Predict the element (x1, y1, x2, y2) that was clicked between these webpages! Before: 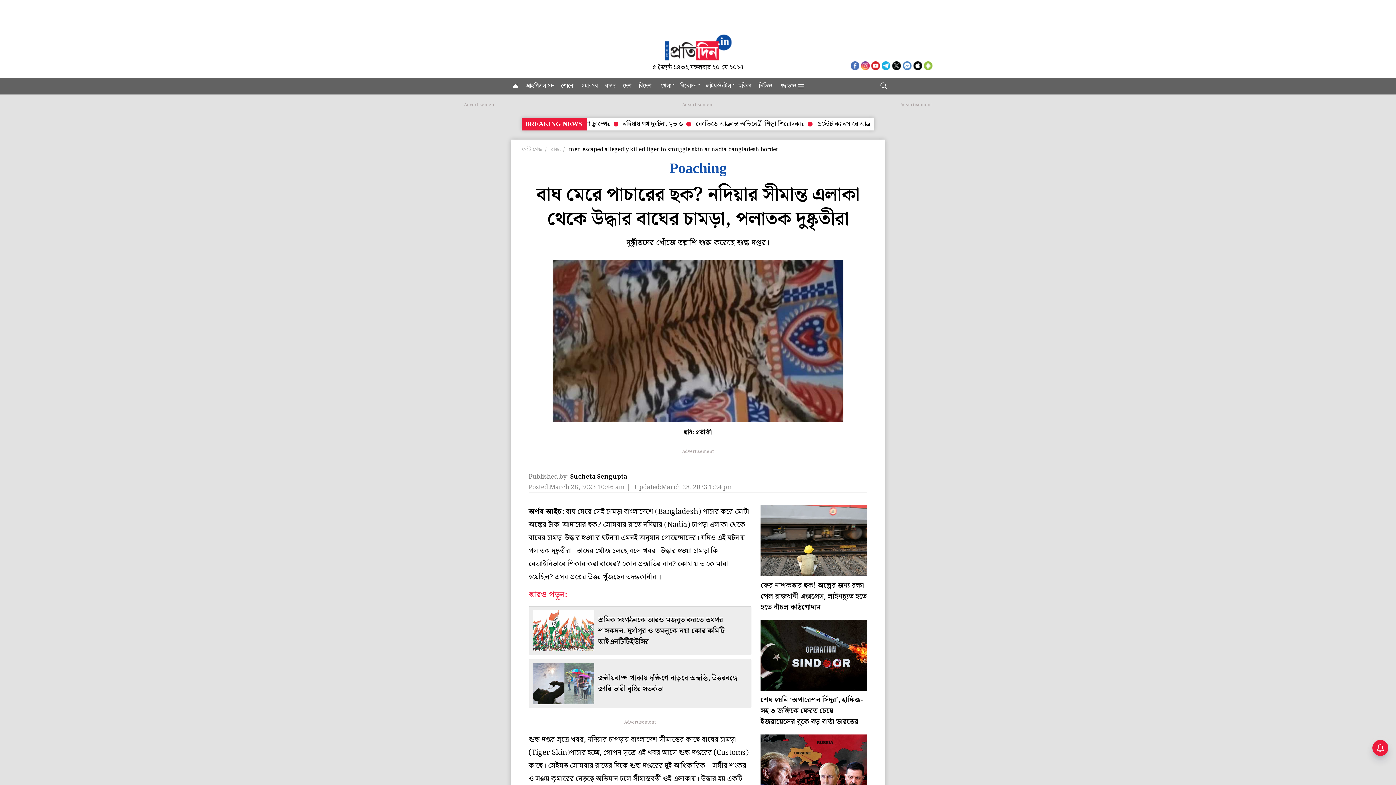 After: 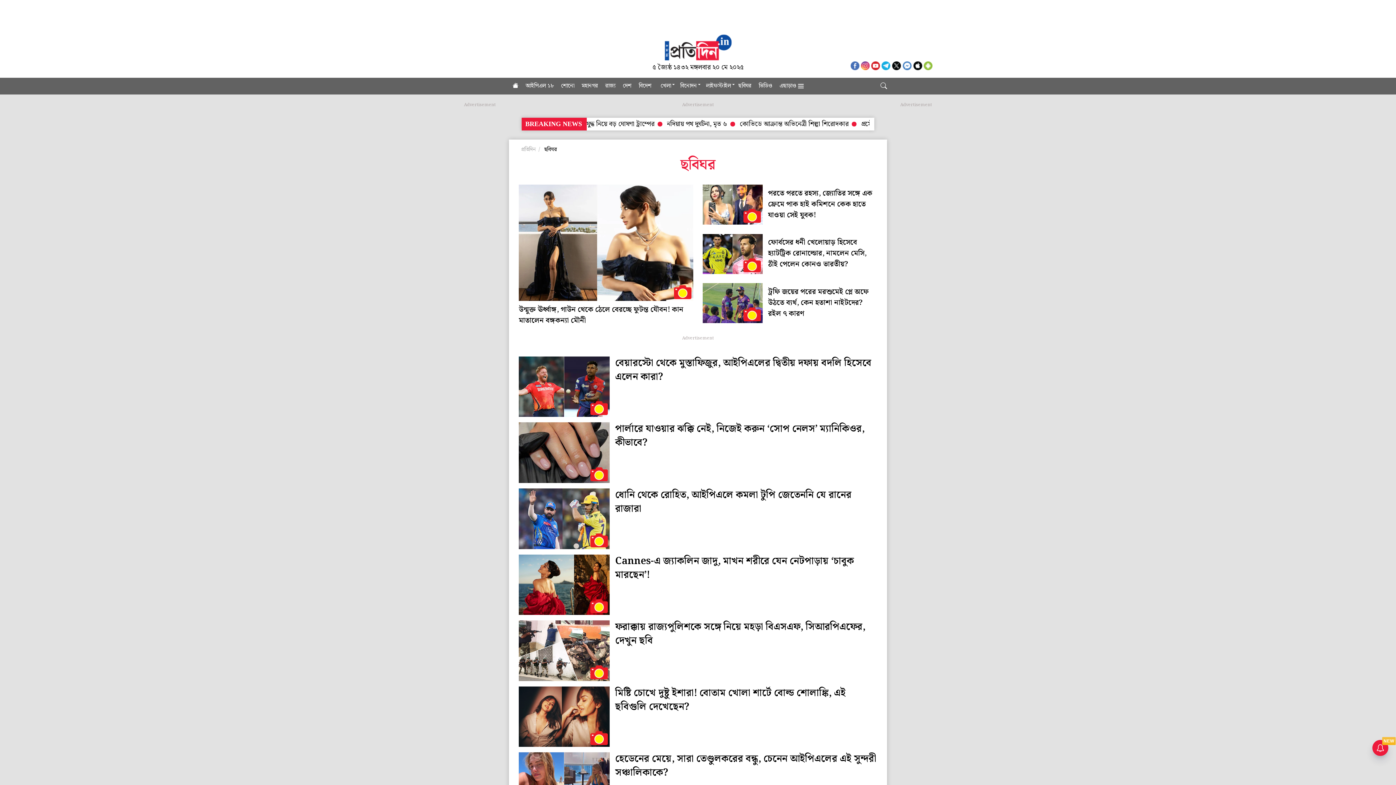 Action: label: ছবিঘর bbox: (734, 77, 755, 94)